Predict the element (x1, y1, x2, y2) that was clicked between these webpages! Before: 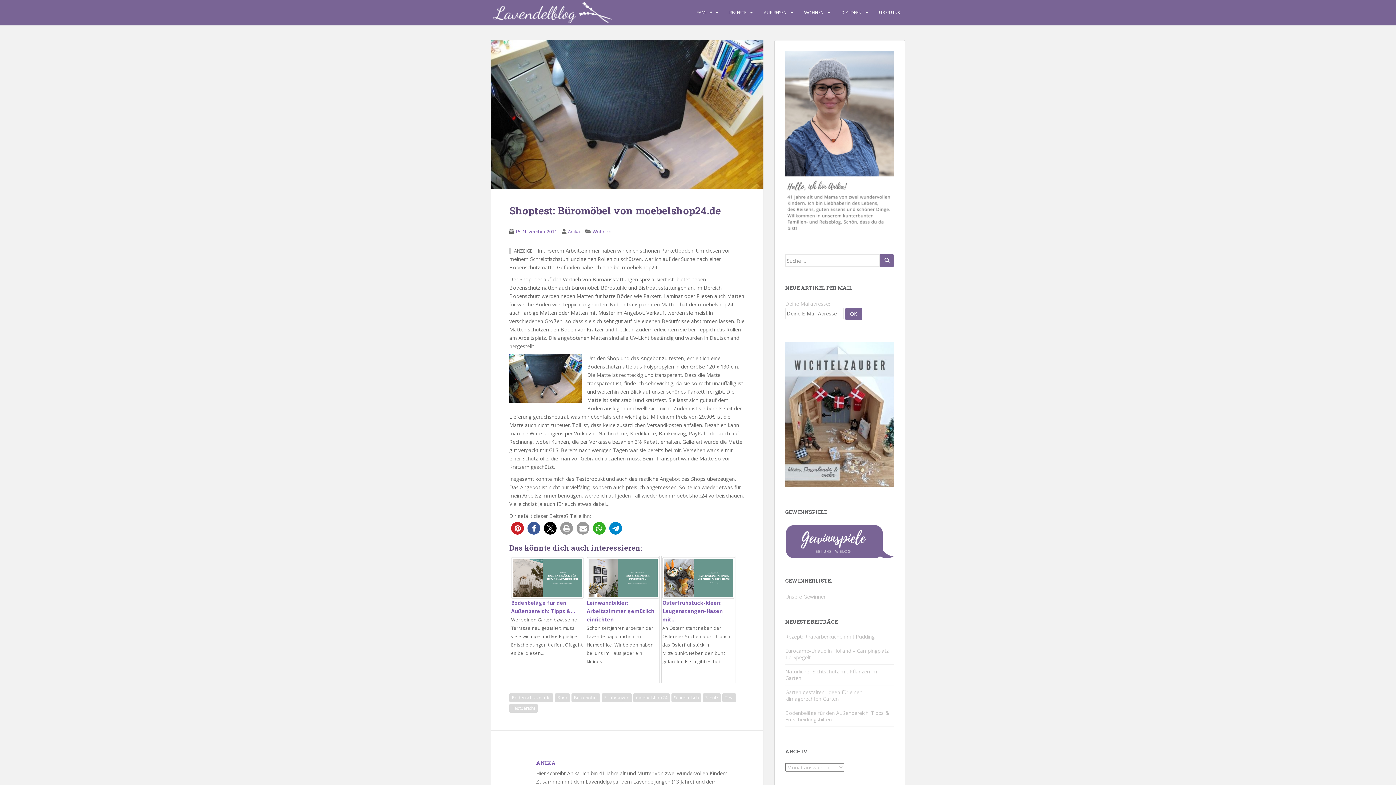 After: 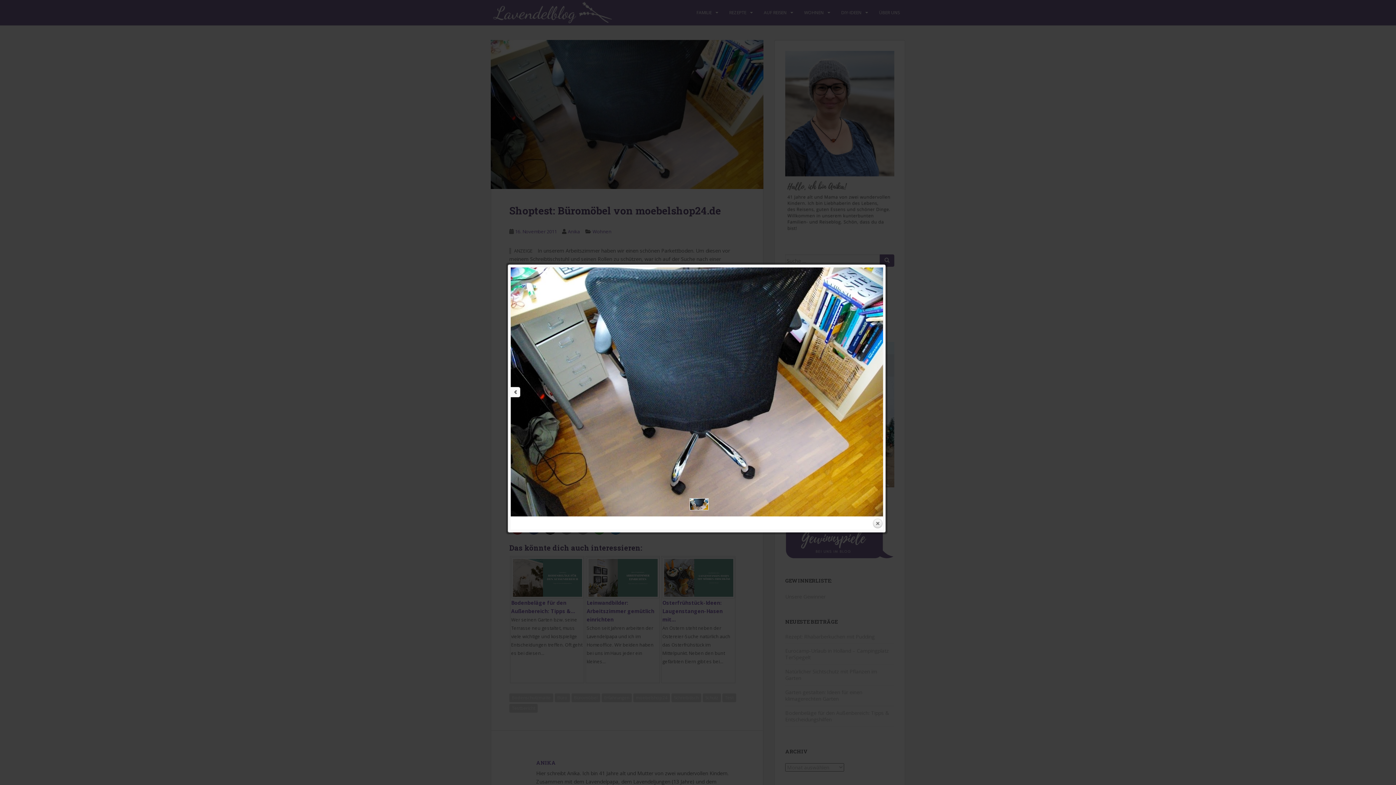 Action: bbox: (509, 354, 582, 402)